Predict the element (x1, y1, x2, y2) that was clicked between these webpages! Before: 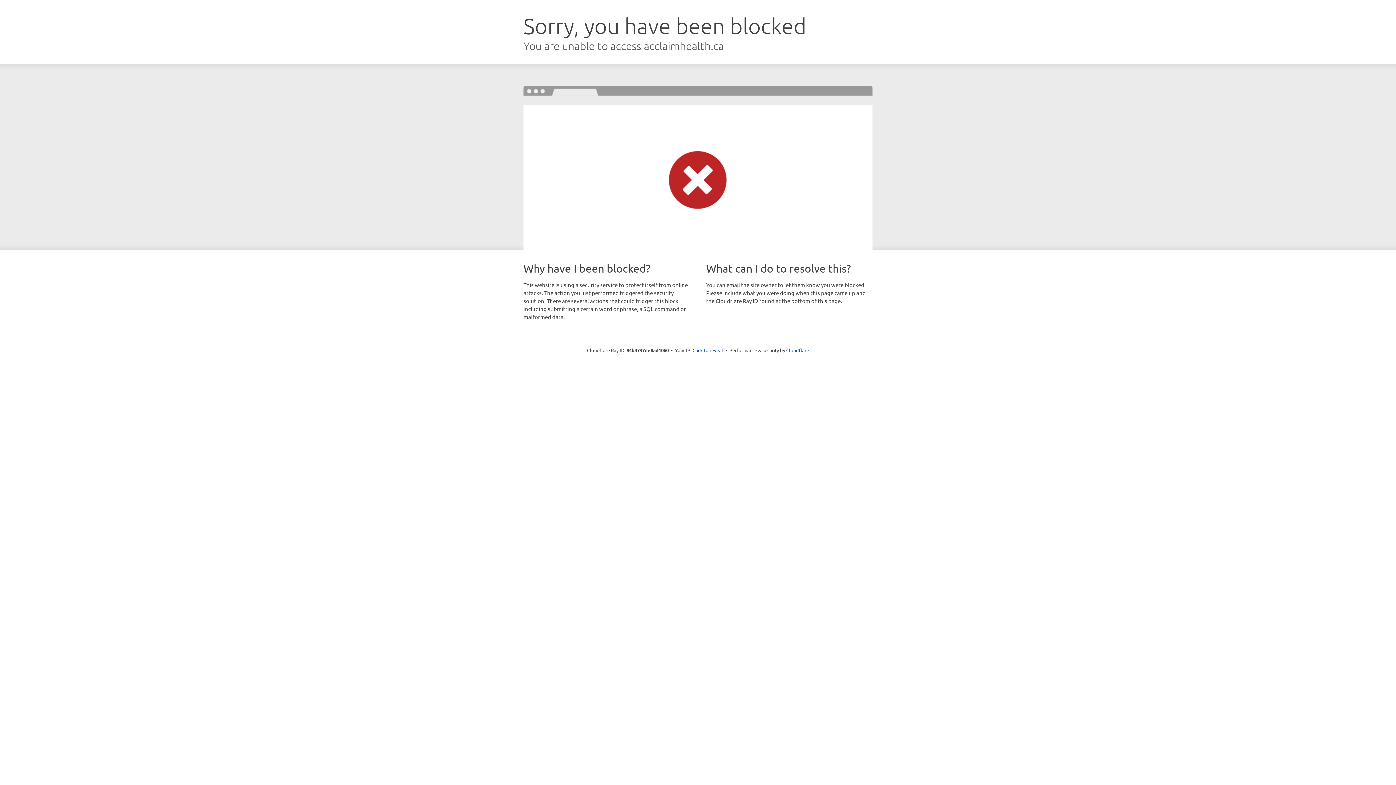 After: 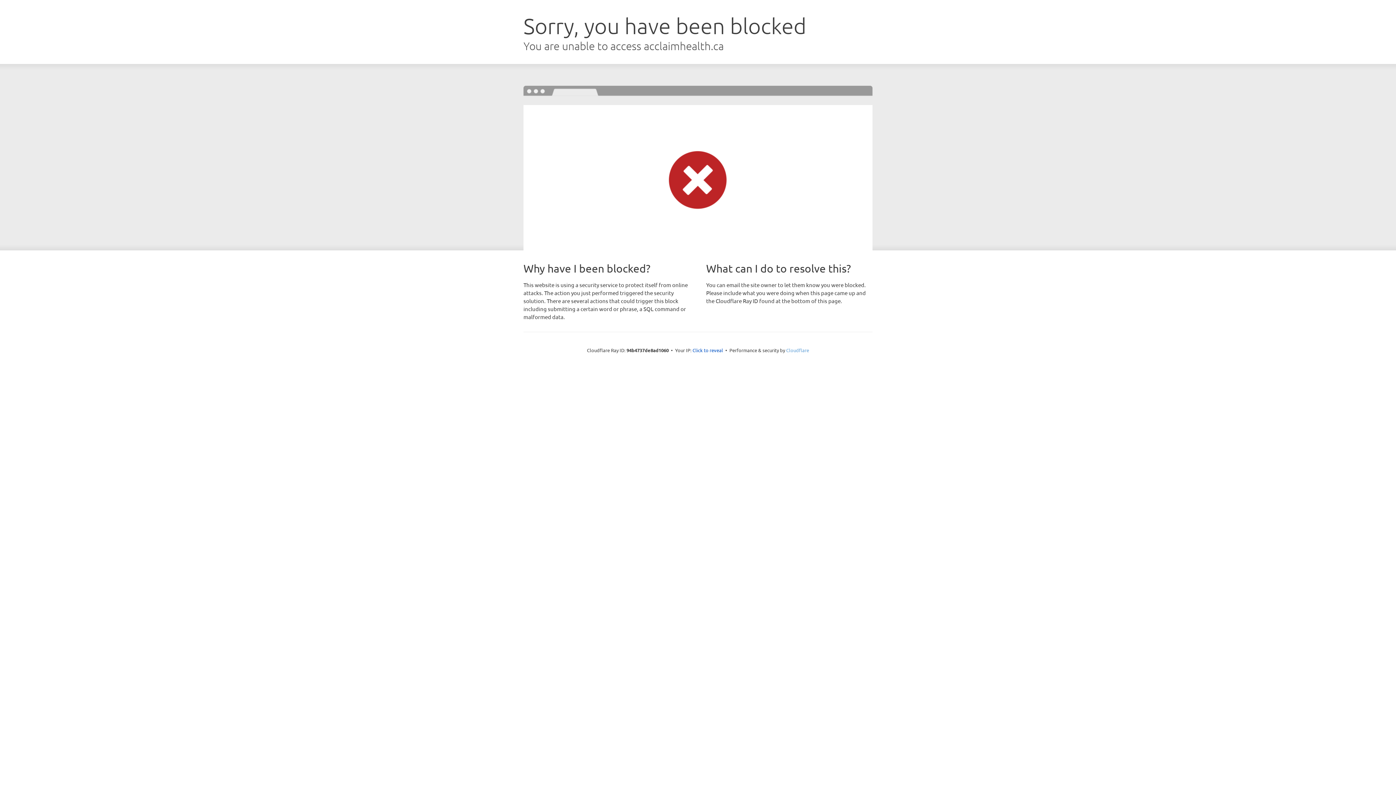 Action: label: Cloudflare bbox: (786, 347, 809, 353)